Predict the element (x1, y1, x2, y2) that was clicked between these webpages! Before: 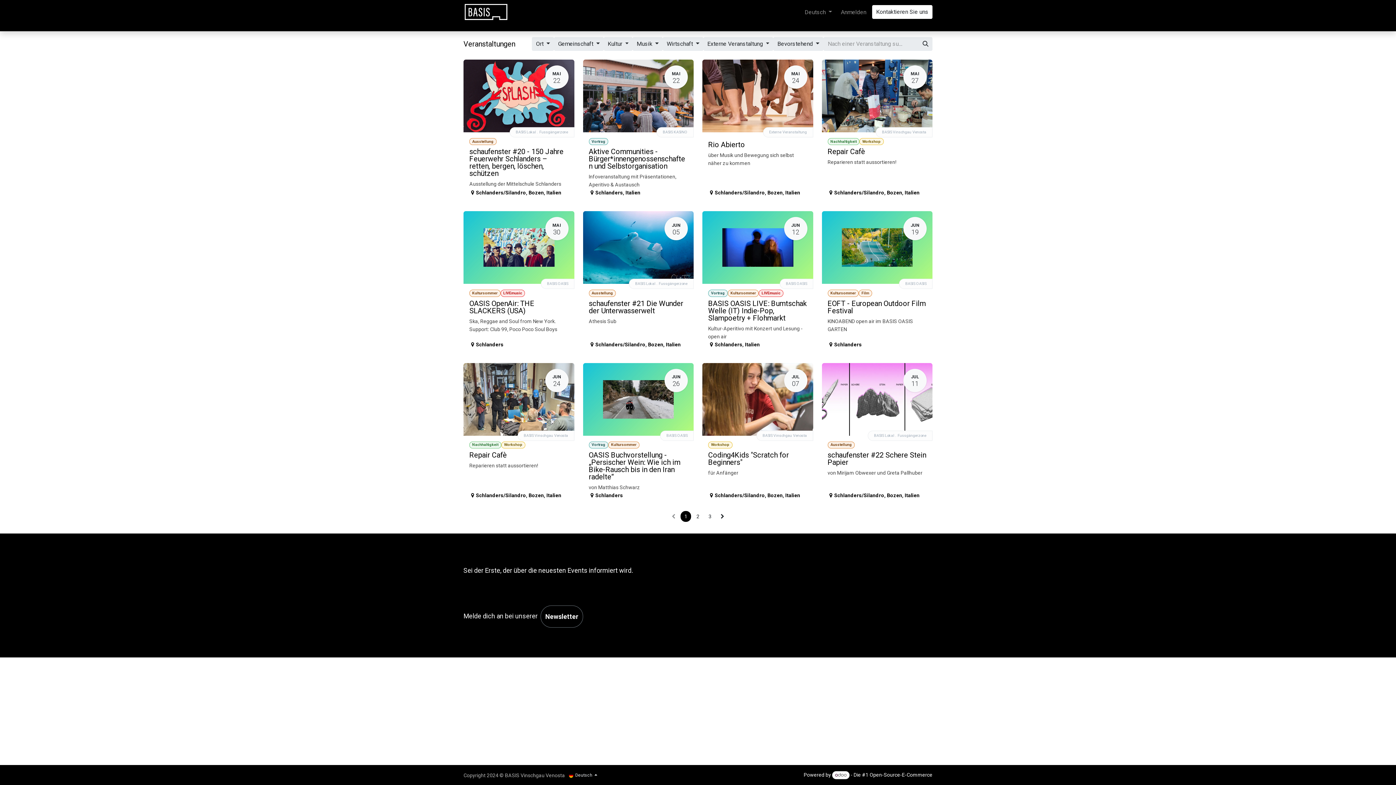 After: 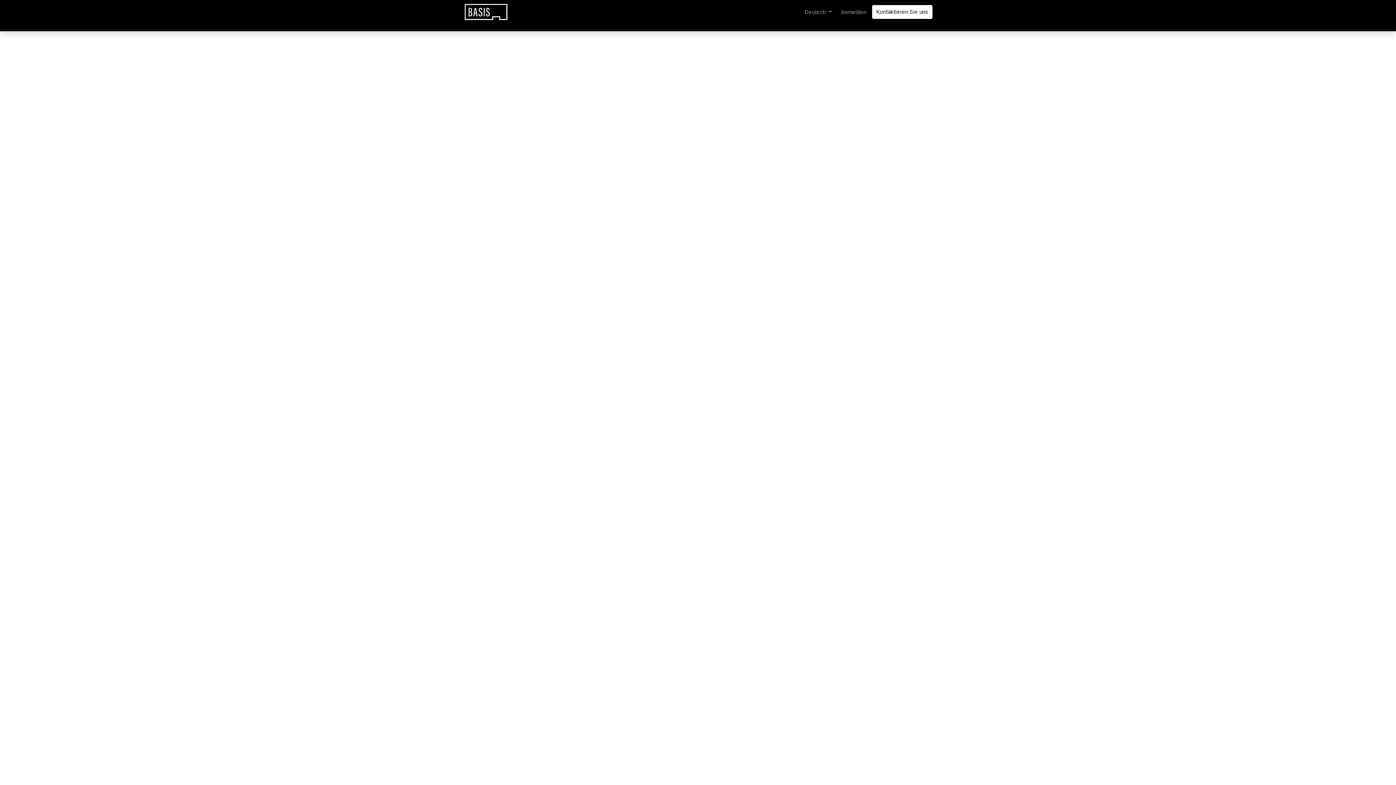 Action: bbox: (517, 4, 538, 19) label: Home